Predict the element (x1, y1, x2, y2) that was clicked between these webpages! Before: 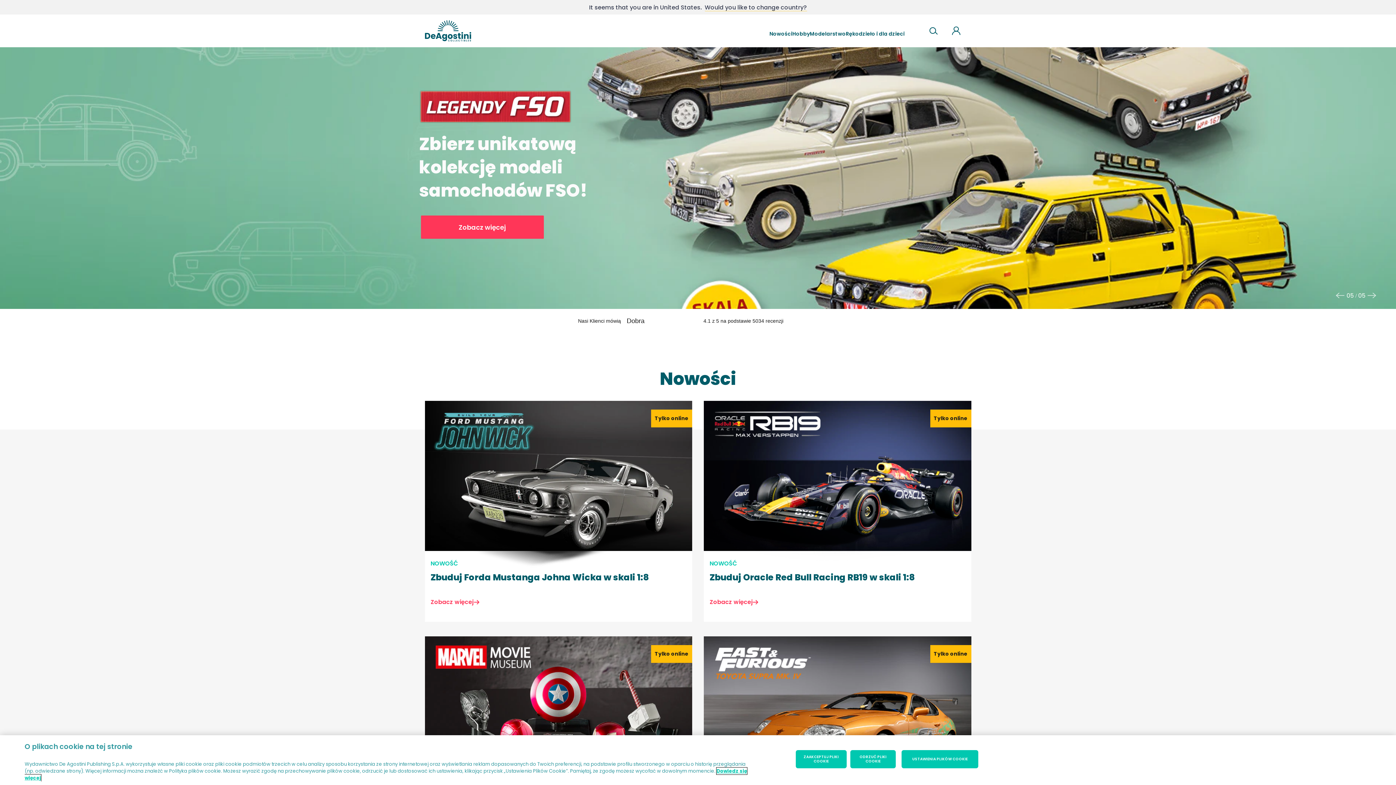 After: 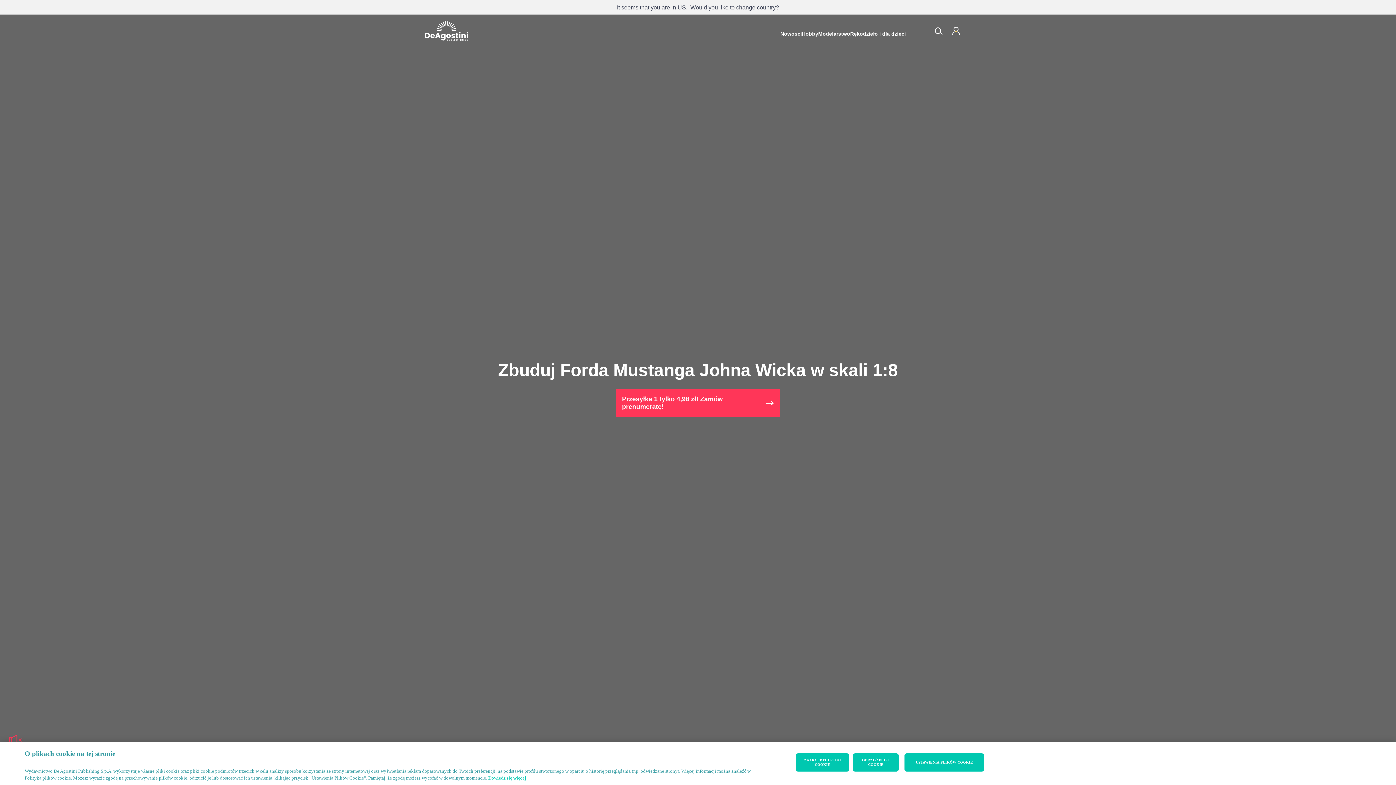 Action: bbox: (424, 400, 692, 622)